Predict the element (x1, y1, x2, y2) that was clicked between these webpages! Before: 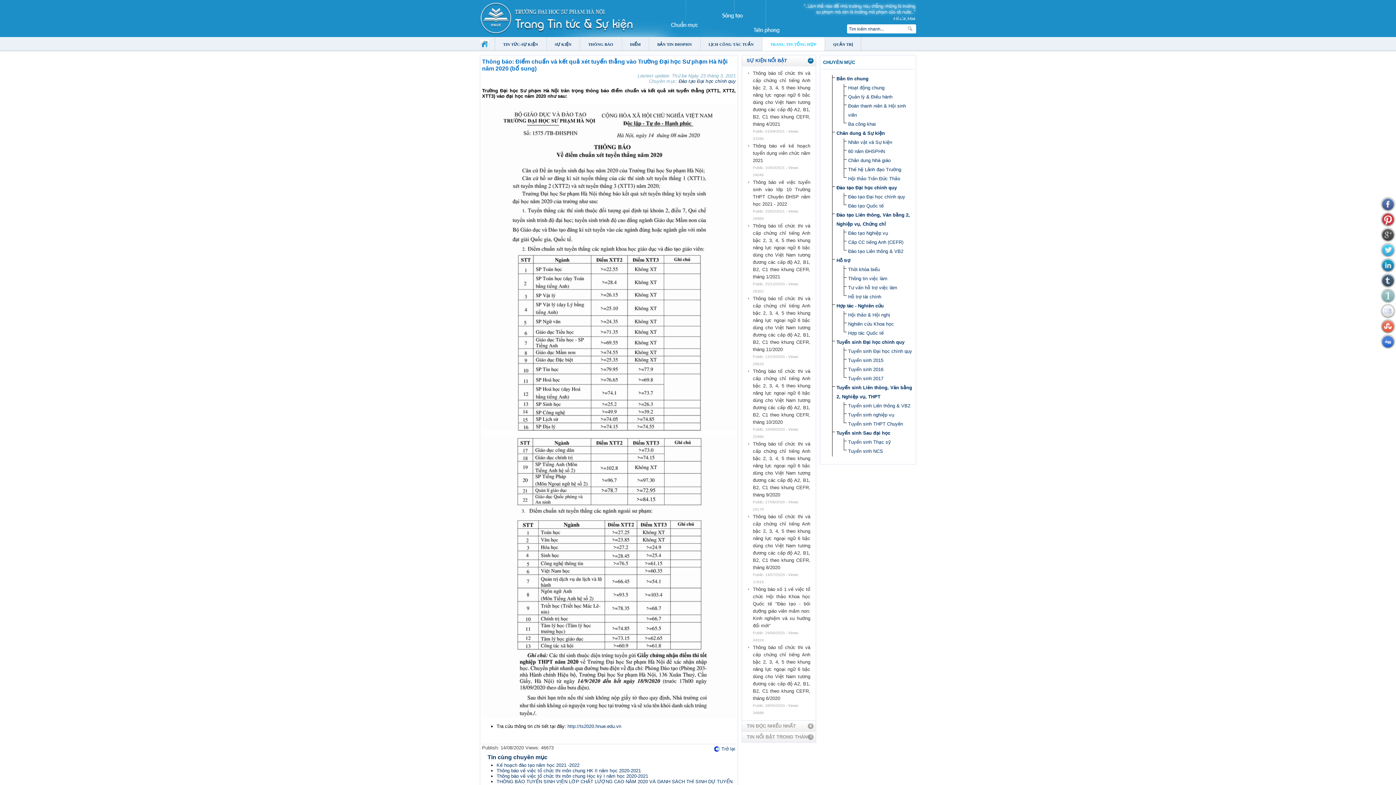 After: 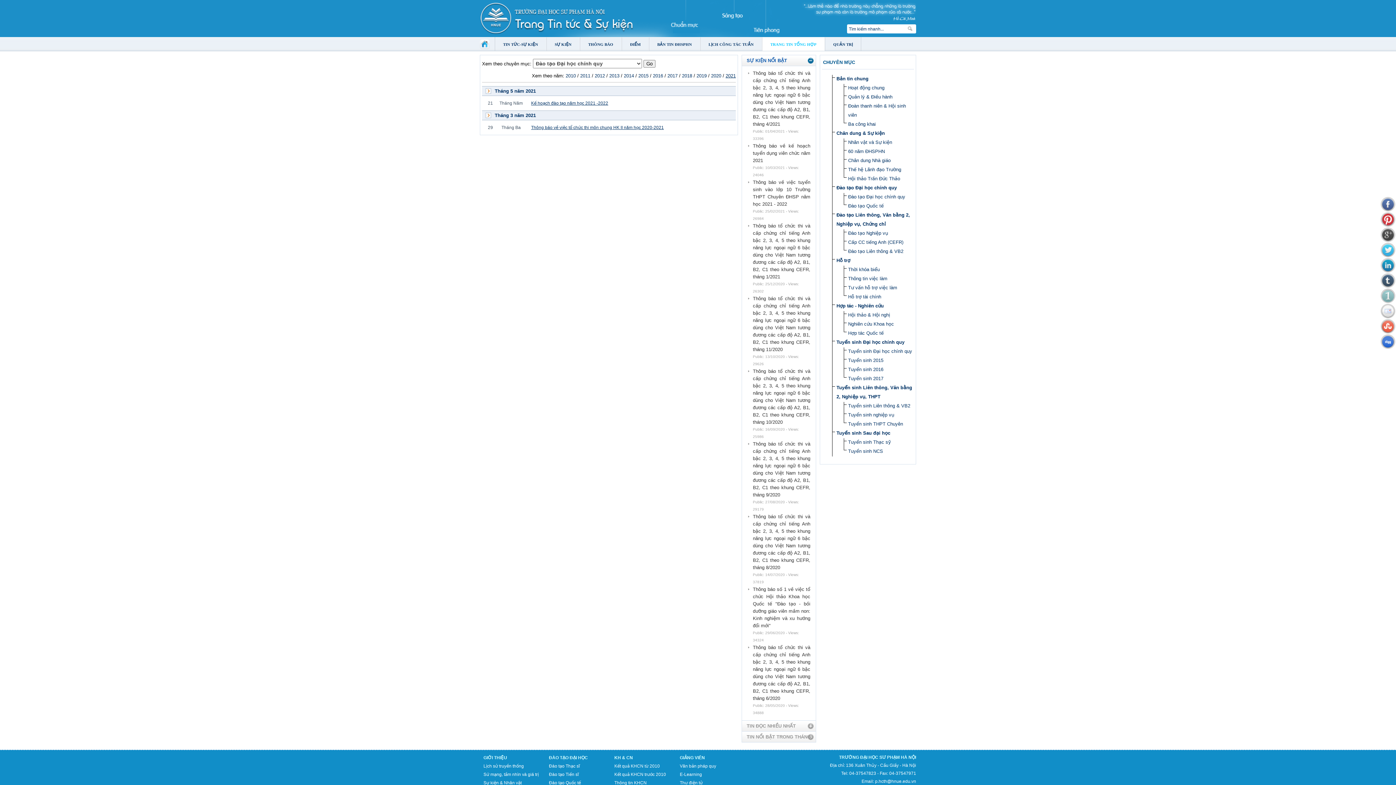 Action: bbox: (678, 78, 736, 84) label: Đào tạo Đại học chính quy